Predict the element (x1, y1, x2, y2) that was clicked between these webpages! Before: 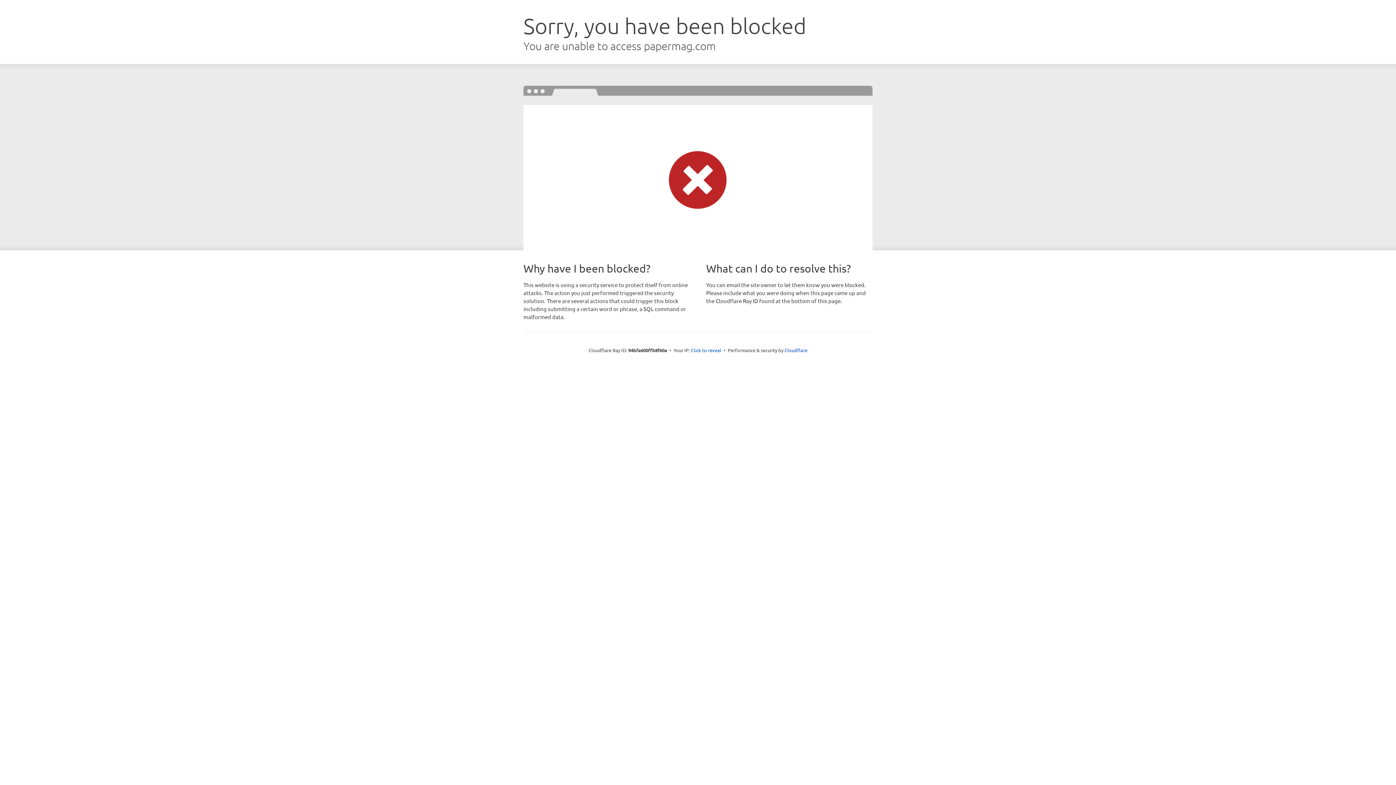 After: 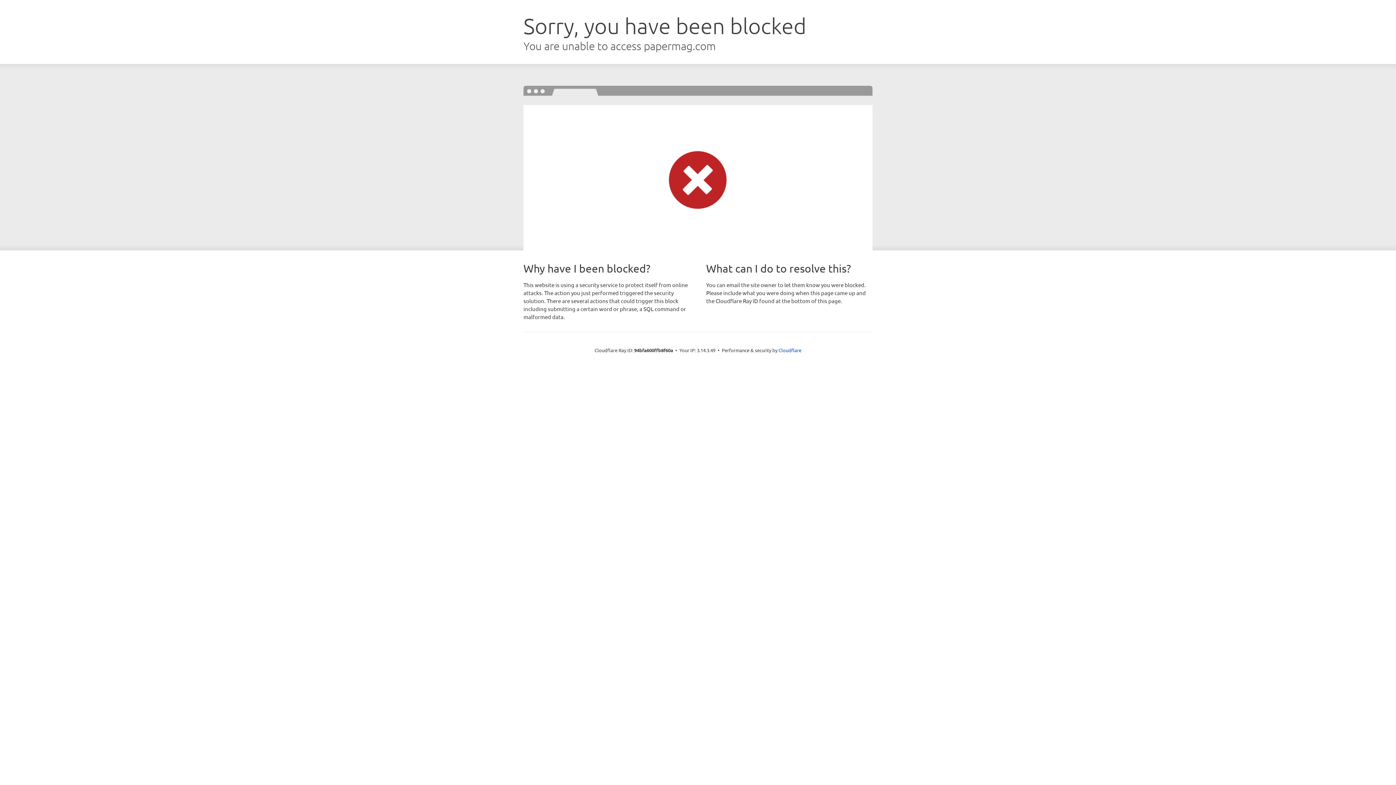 Action: bbox: (691, 346, 721, 353) label: Click to reveal